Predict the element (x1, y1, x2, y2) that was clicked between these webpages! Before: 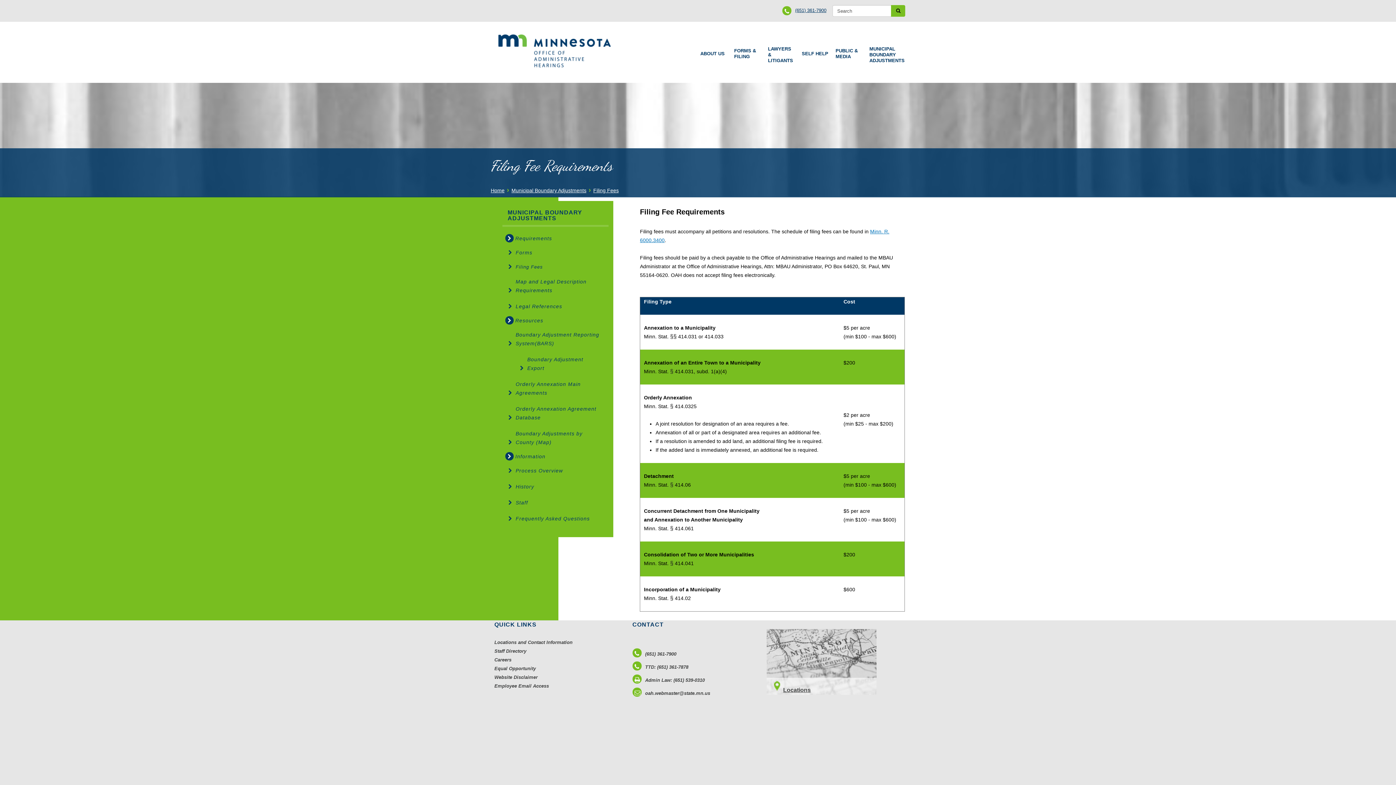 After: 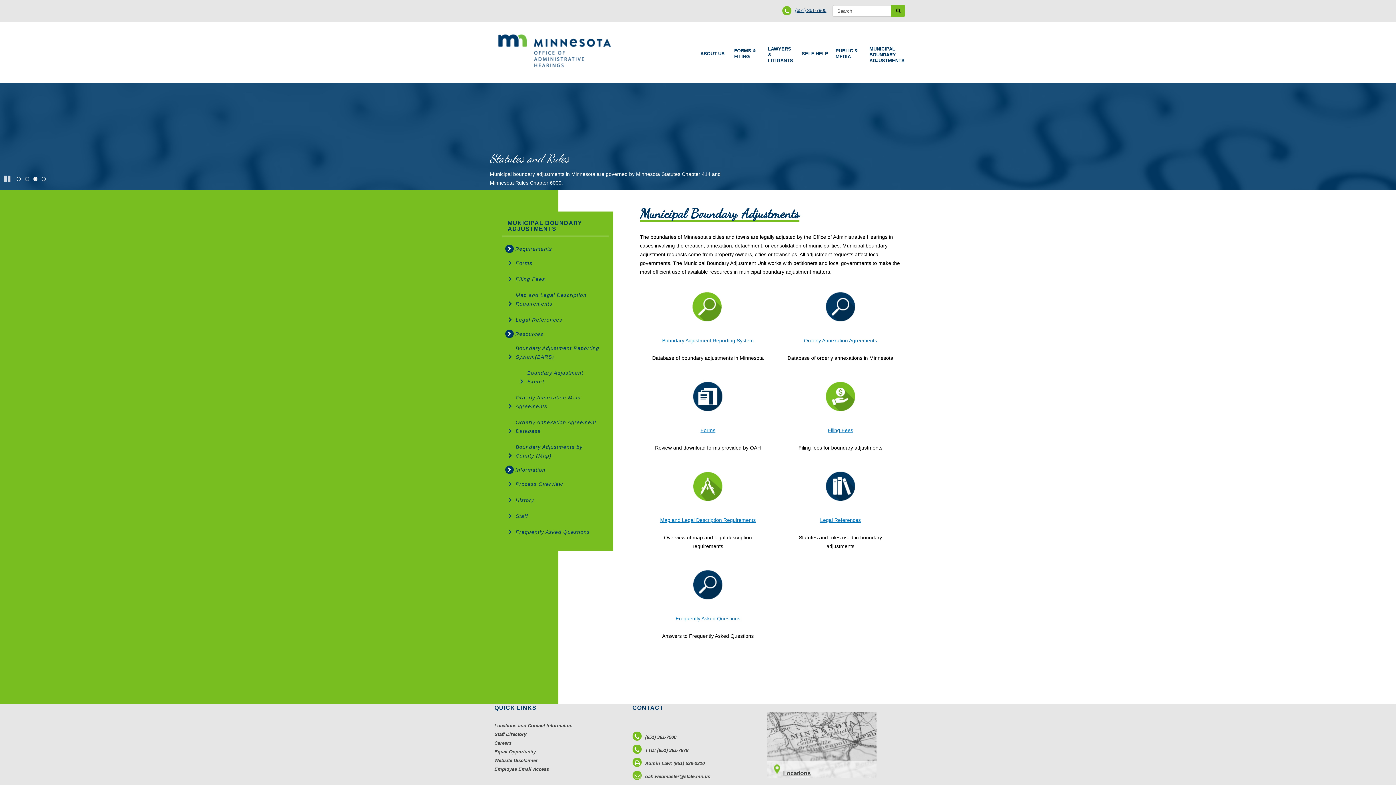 Action: label: MUNICIPAL BOUNDARY ADJUSTMENTS
» bbox: (867, 42, 907, 67)